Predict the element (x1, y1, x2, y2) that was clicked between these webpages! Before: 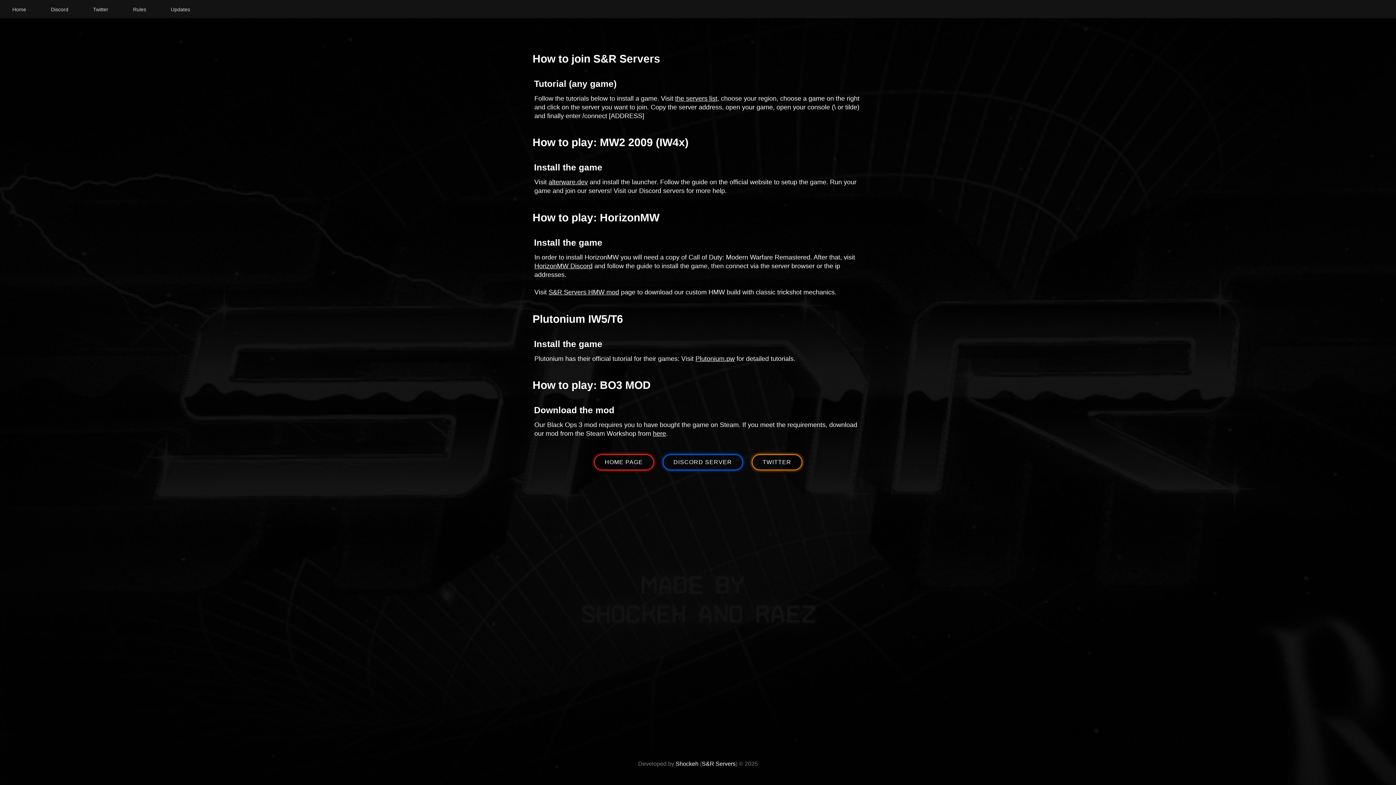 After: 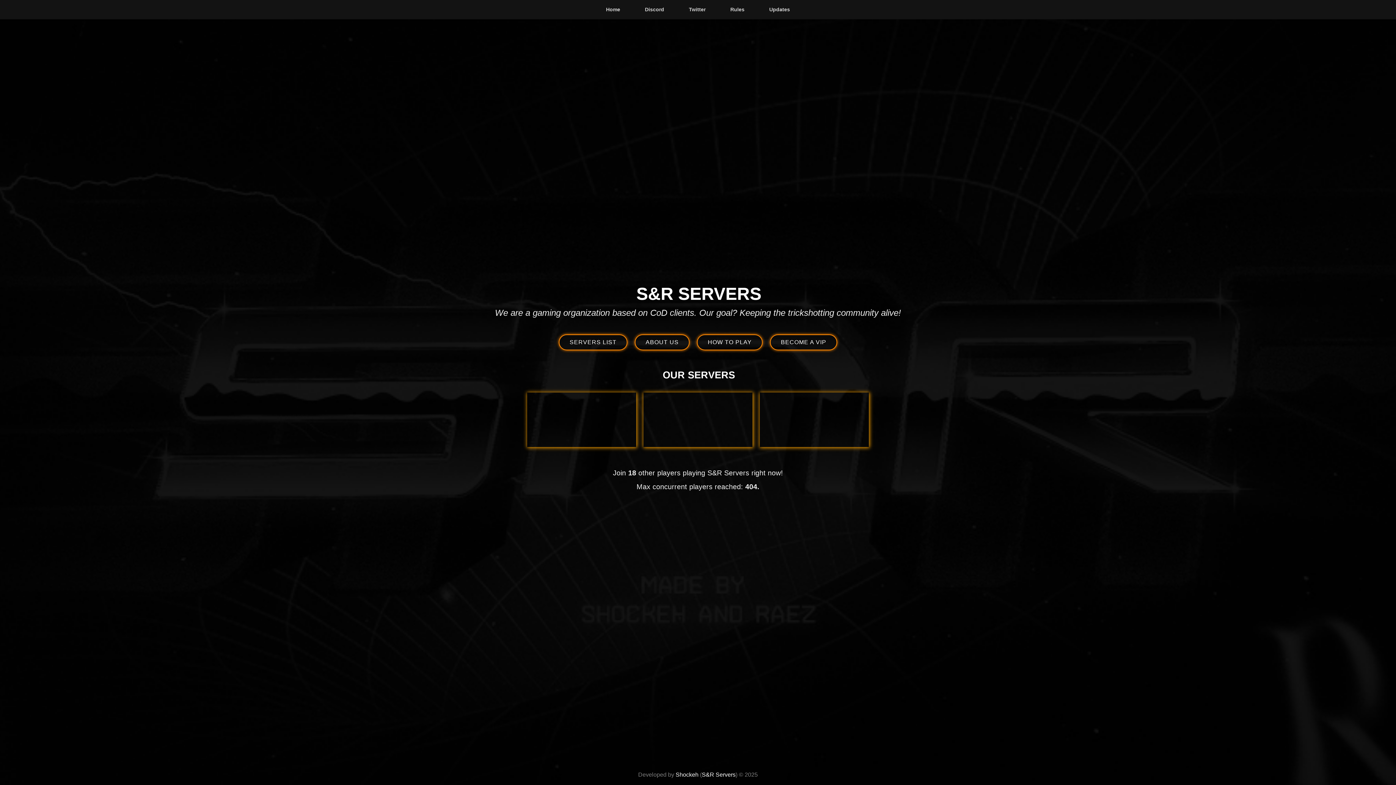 Action: bbox: (594, 454, 654, 470) label: HOME PAGE